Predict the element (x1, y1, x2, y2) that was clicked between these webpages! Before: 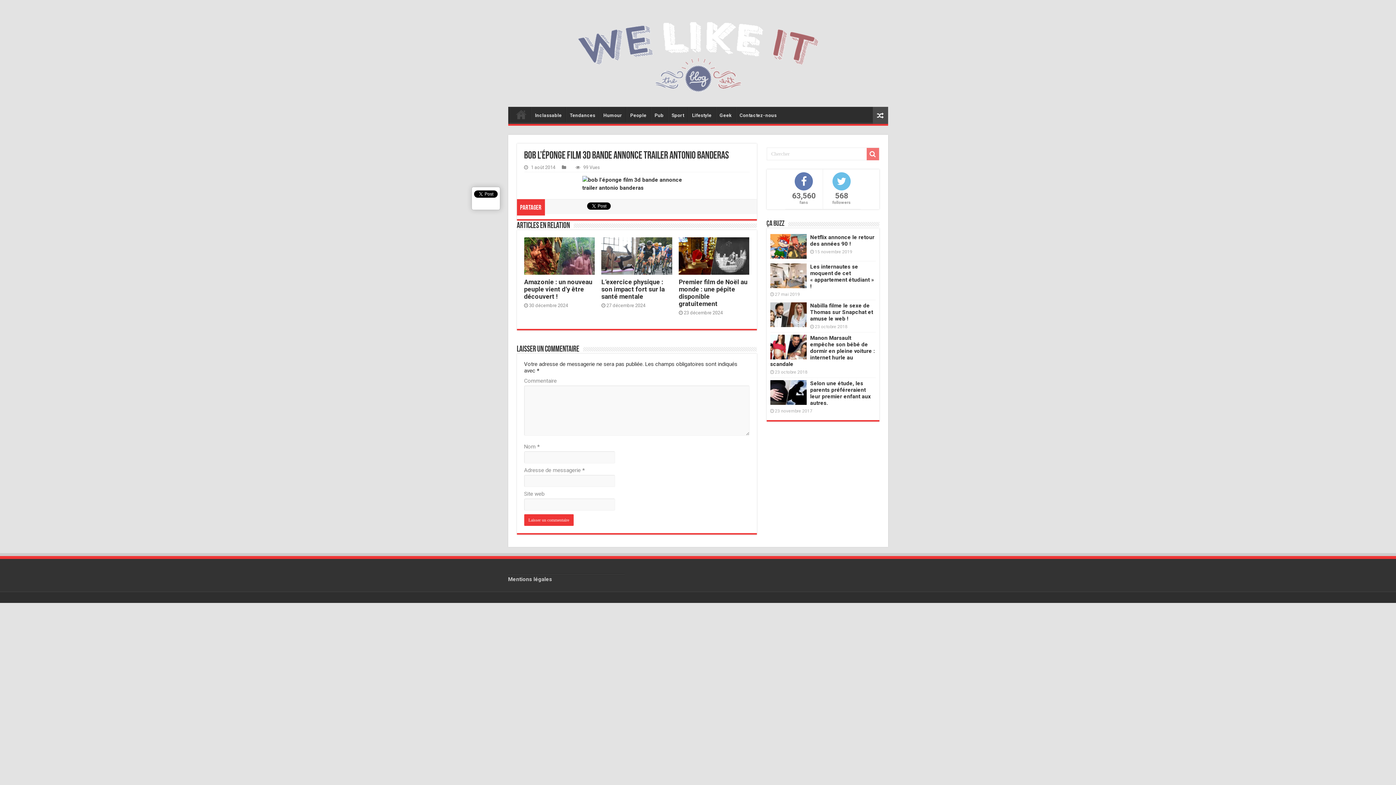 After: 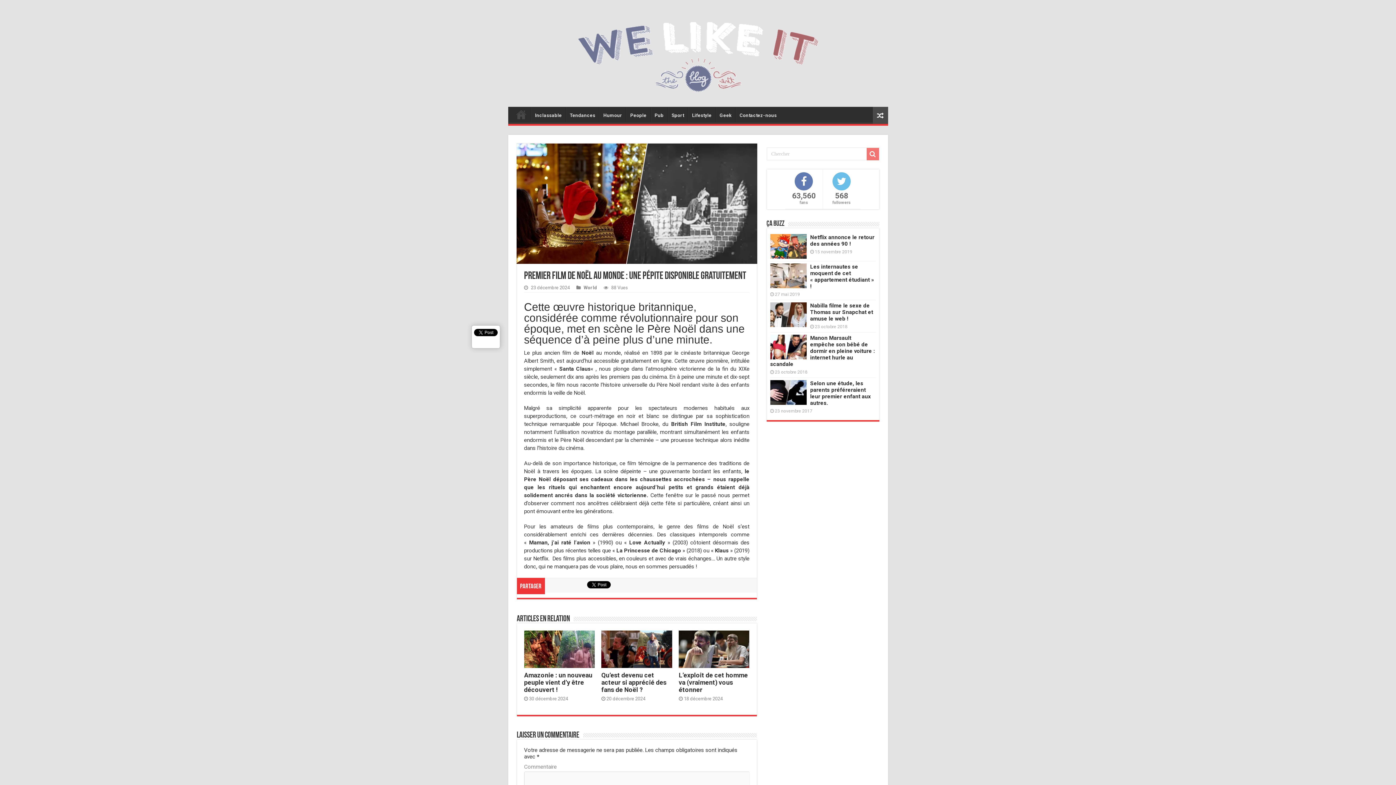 Action: bbox: (678, 237, 749, 275)